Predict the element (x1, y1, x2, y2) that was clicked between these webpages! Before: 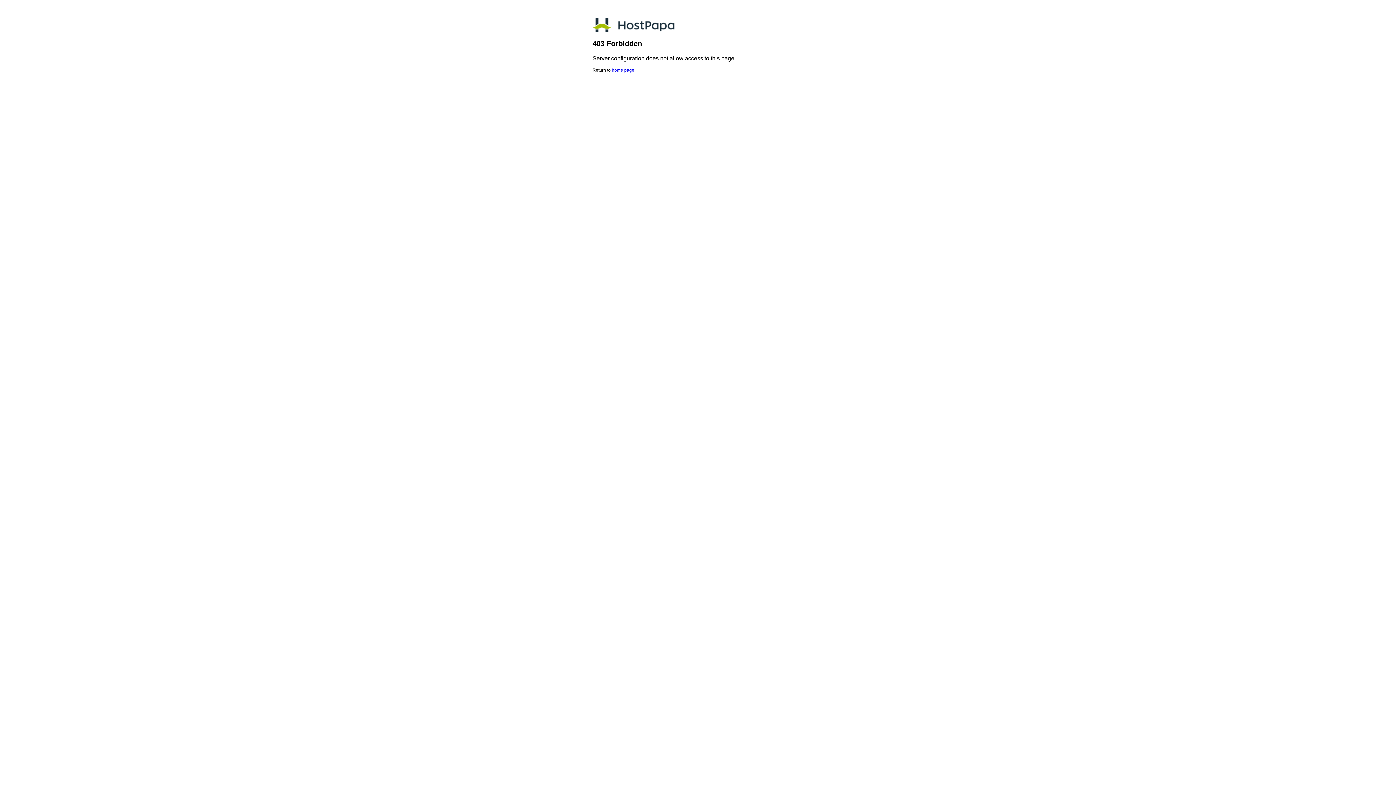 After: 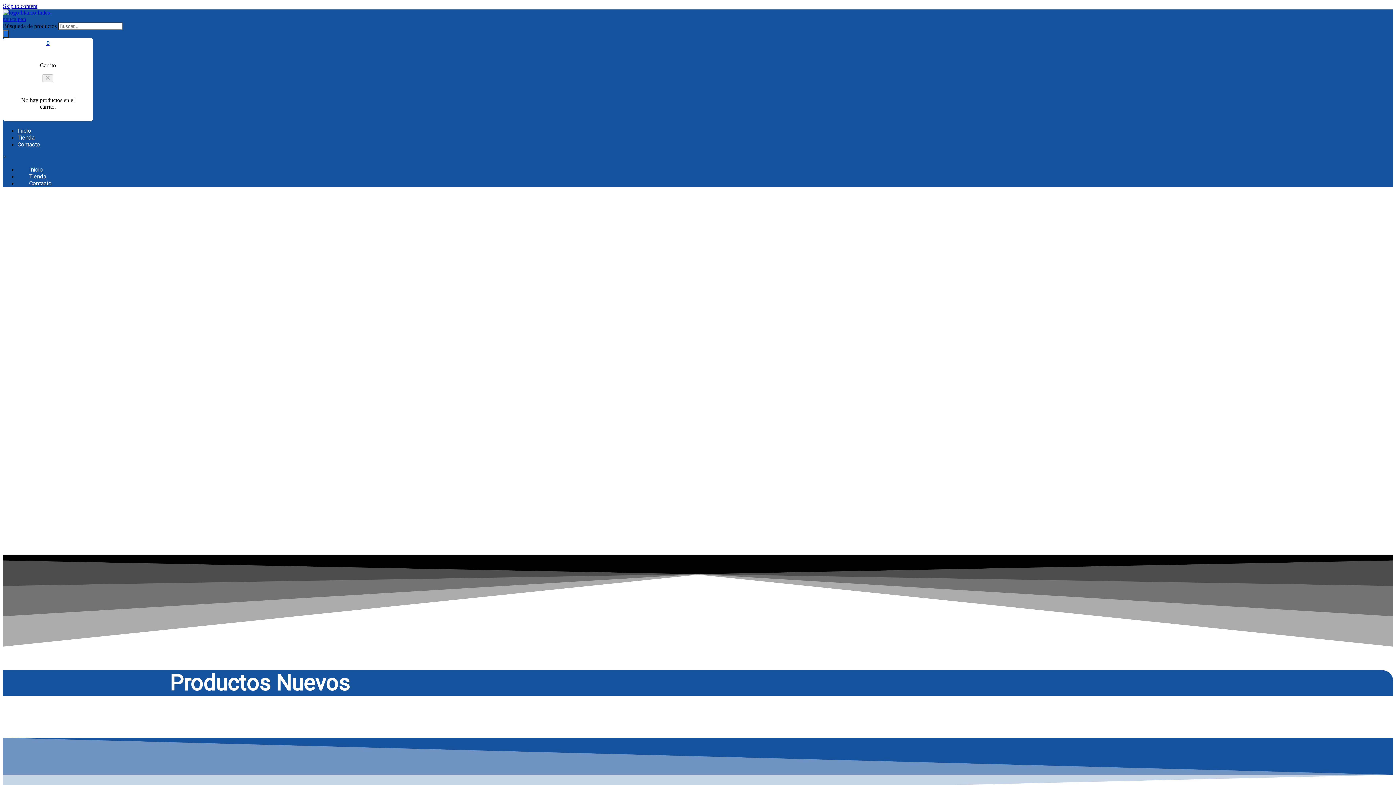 Action: bbox: (612, 67, 634, 72) label: home page